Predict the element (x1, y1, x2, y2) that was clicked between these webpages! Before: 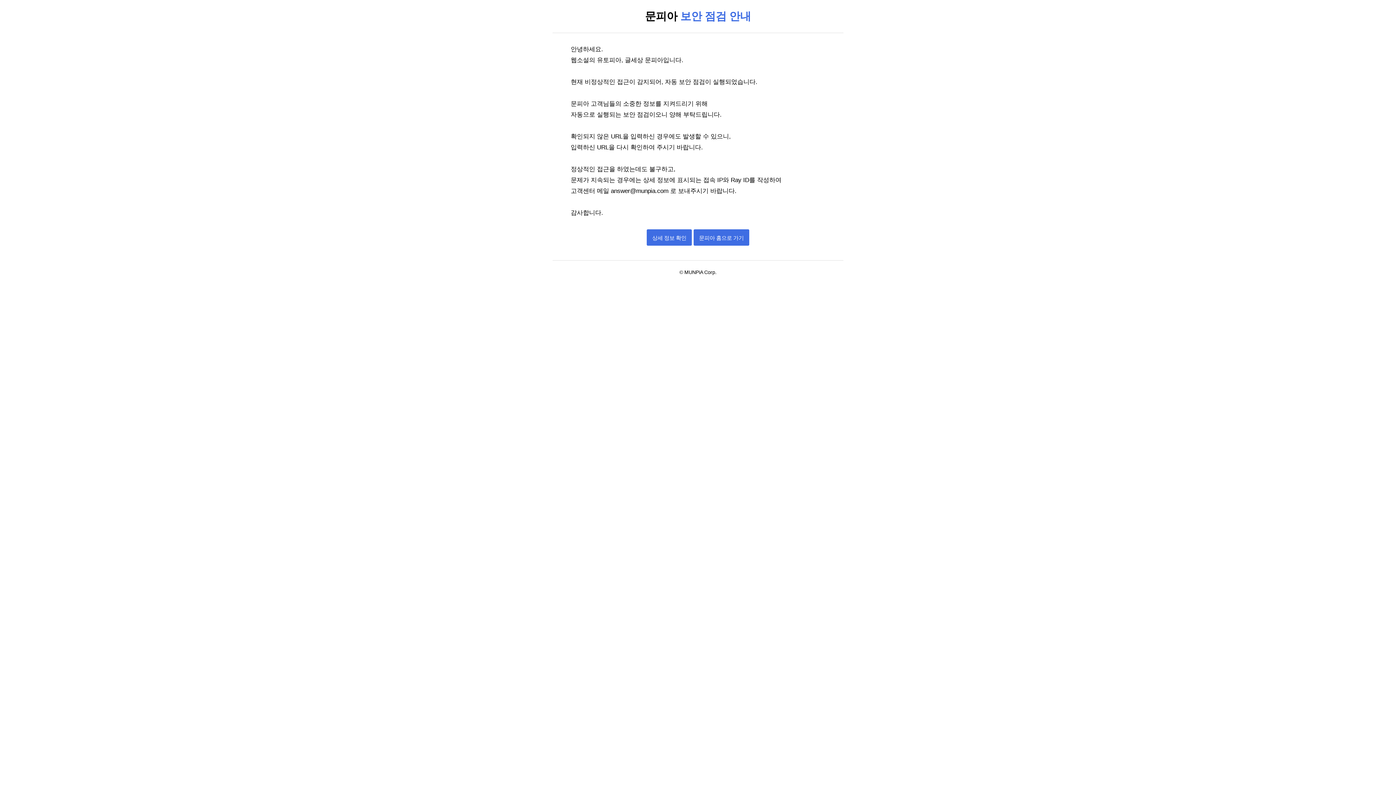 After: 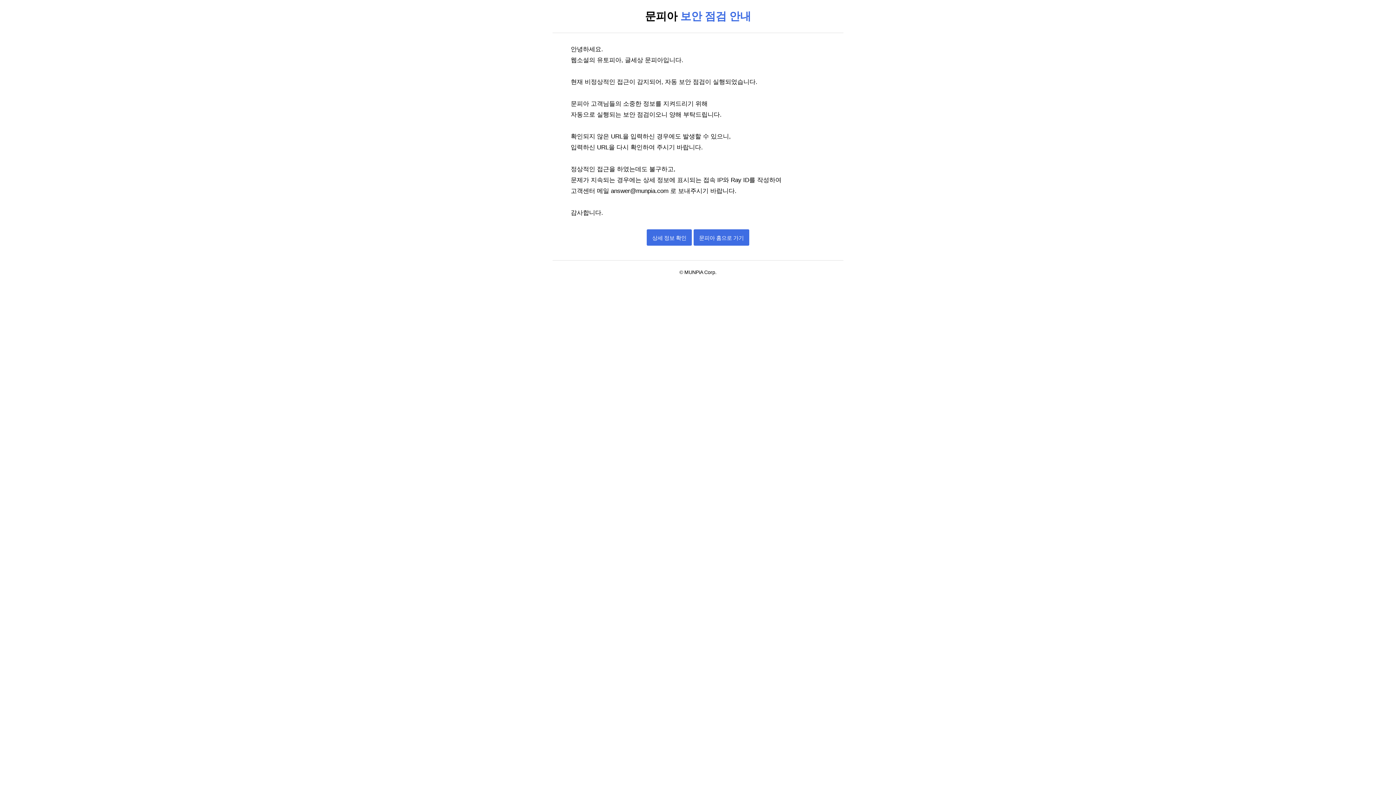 Action: label: 문피아 홈으로 가기 bbox: (693, 229, 749, 245)